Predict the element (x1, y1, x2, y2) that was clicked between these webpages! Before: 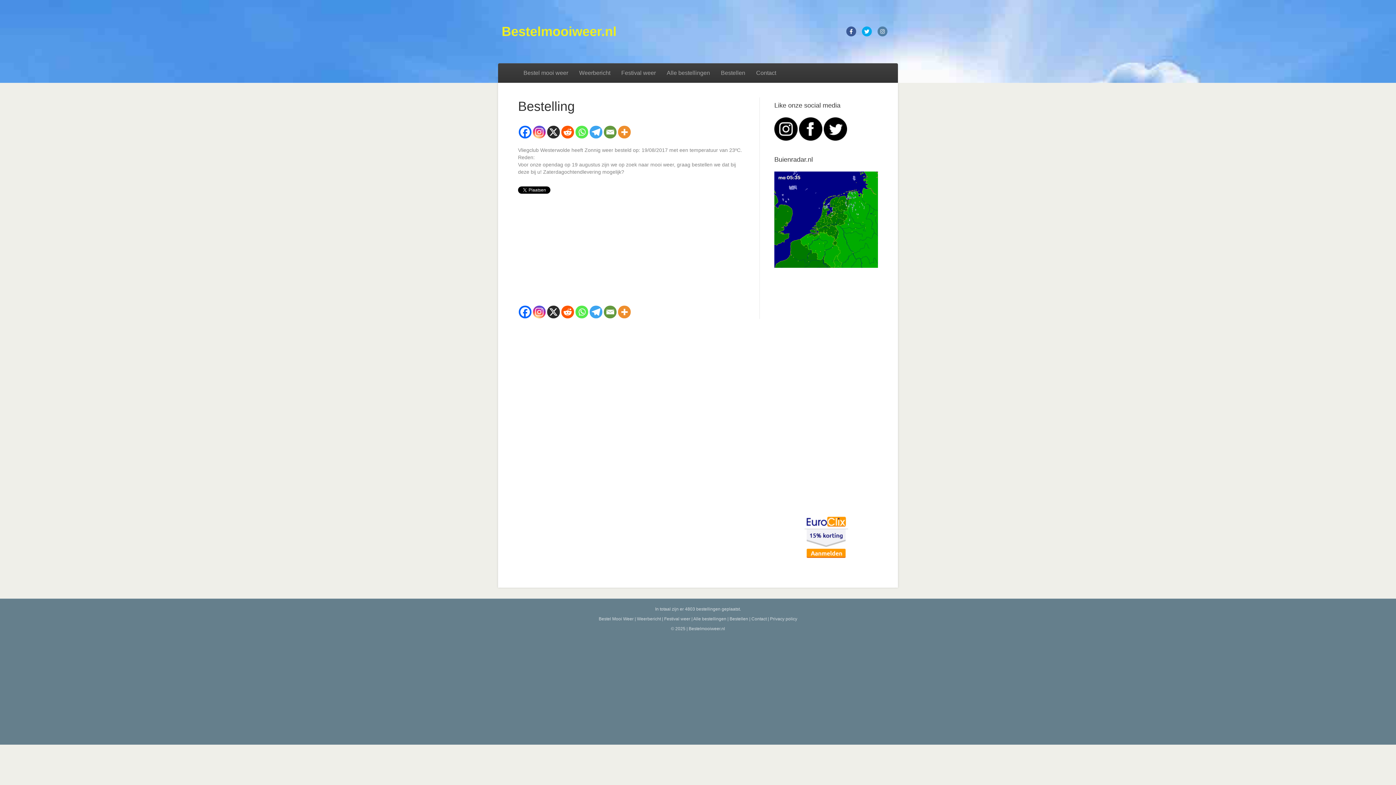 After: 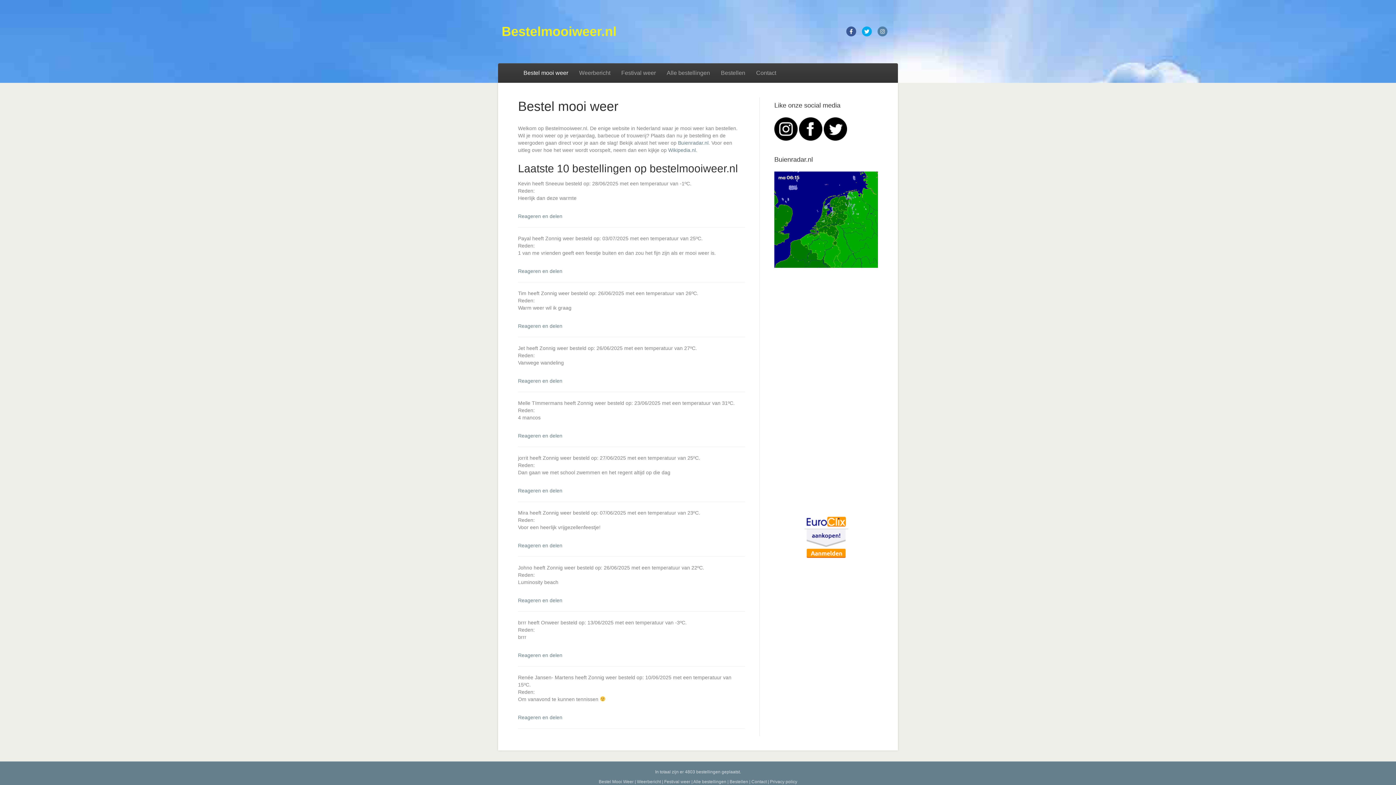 Action: label: Bestel mooi weer bbox: (518, 63, 573, 82)